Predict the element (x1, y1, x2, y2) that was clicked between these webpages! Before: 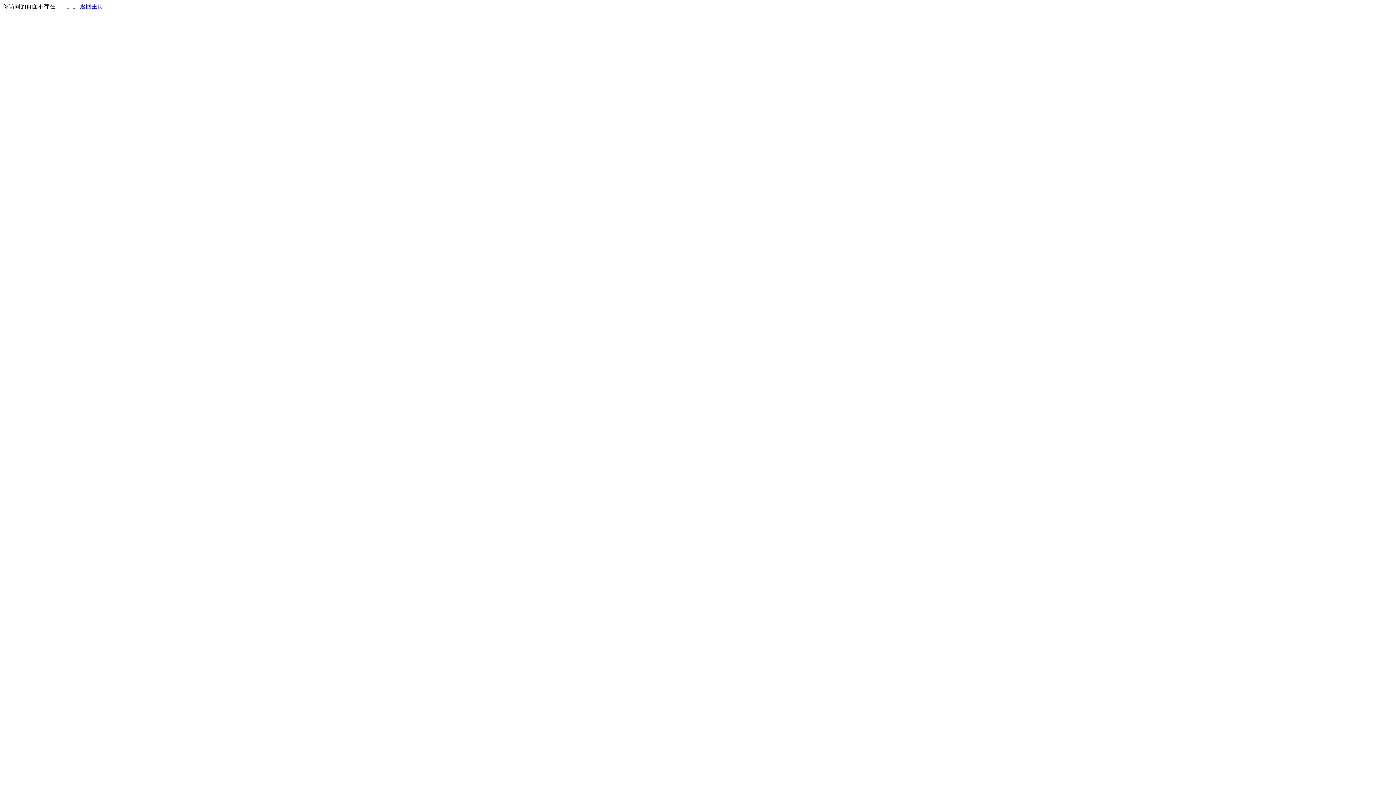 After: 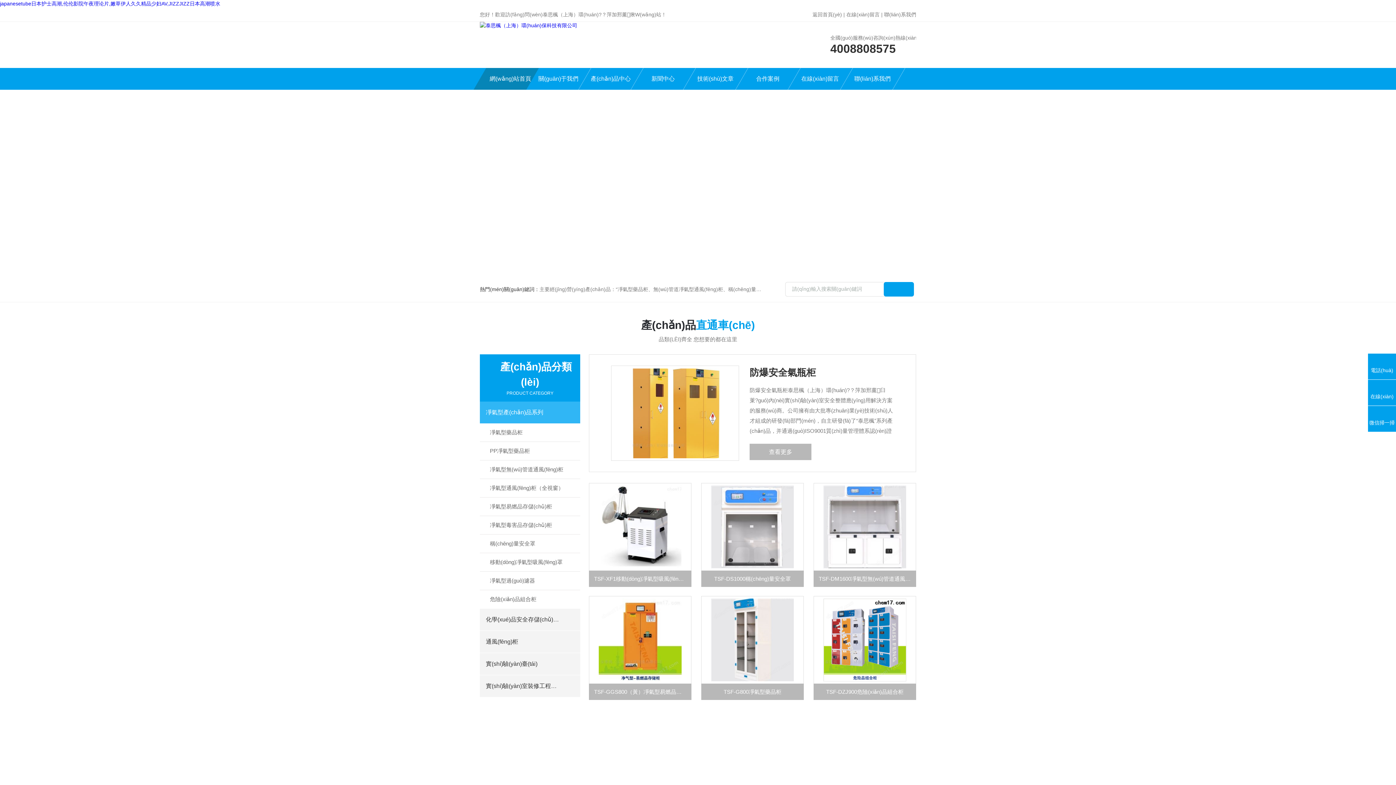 Action: label: 返回主页 bbox: (80, 3, 103, 9)